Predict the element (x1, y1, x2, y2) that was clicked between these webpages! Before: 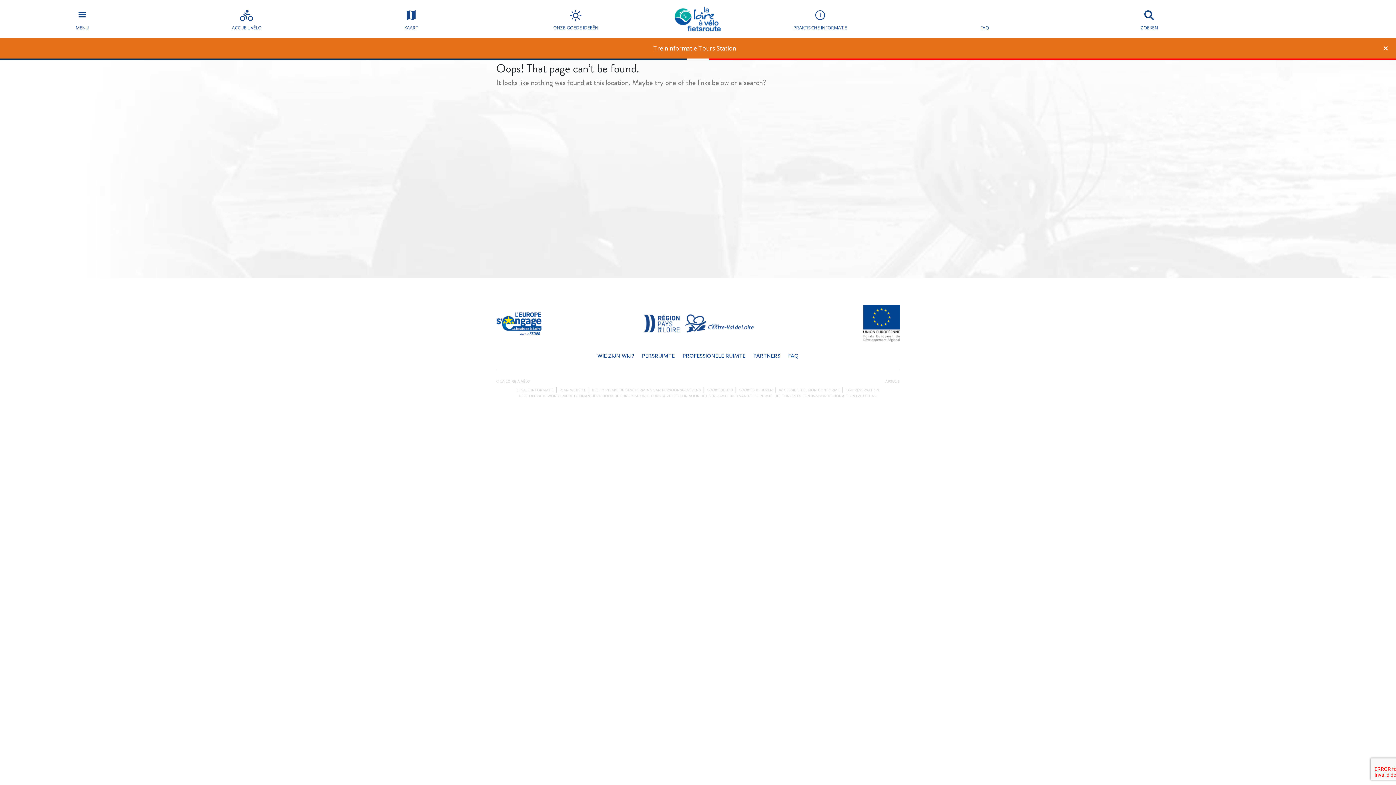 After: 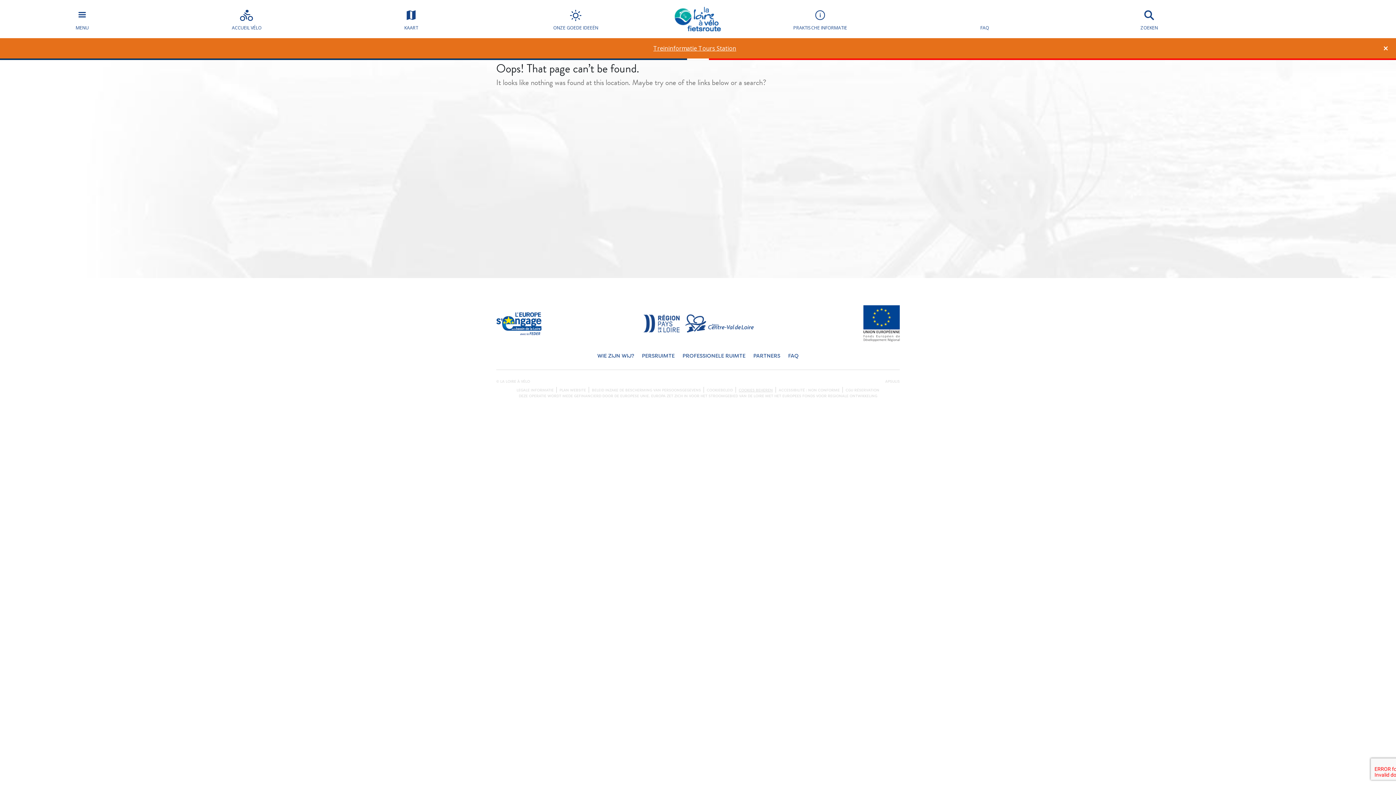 Action: label: COOKIES BEHEREN bbox: (738, 388, 773, 392)